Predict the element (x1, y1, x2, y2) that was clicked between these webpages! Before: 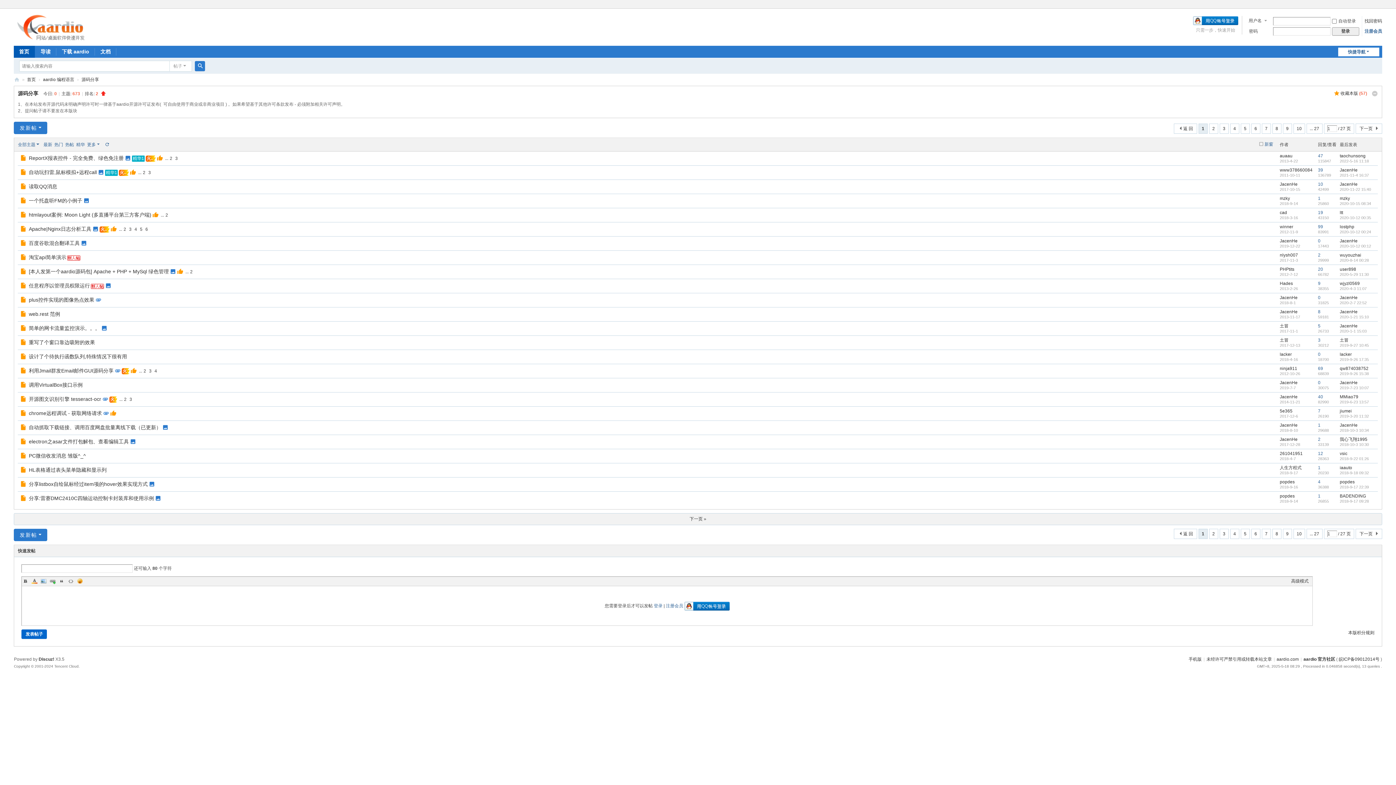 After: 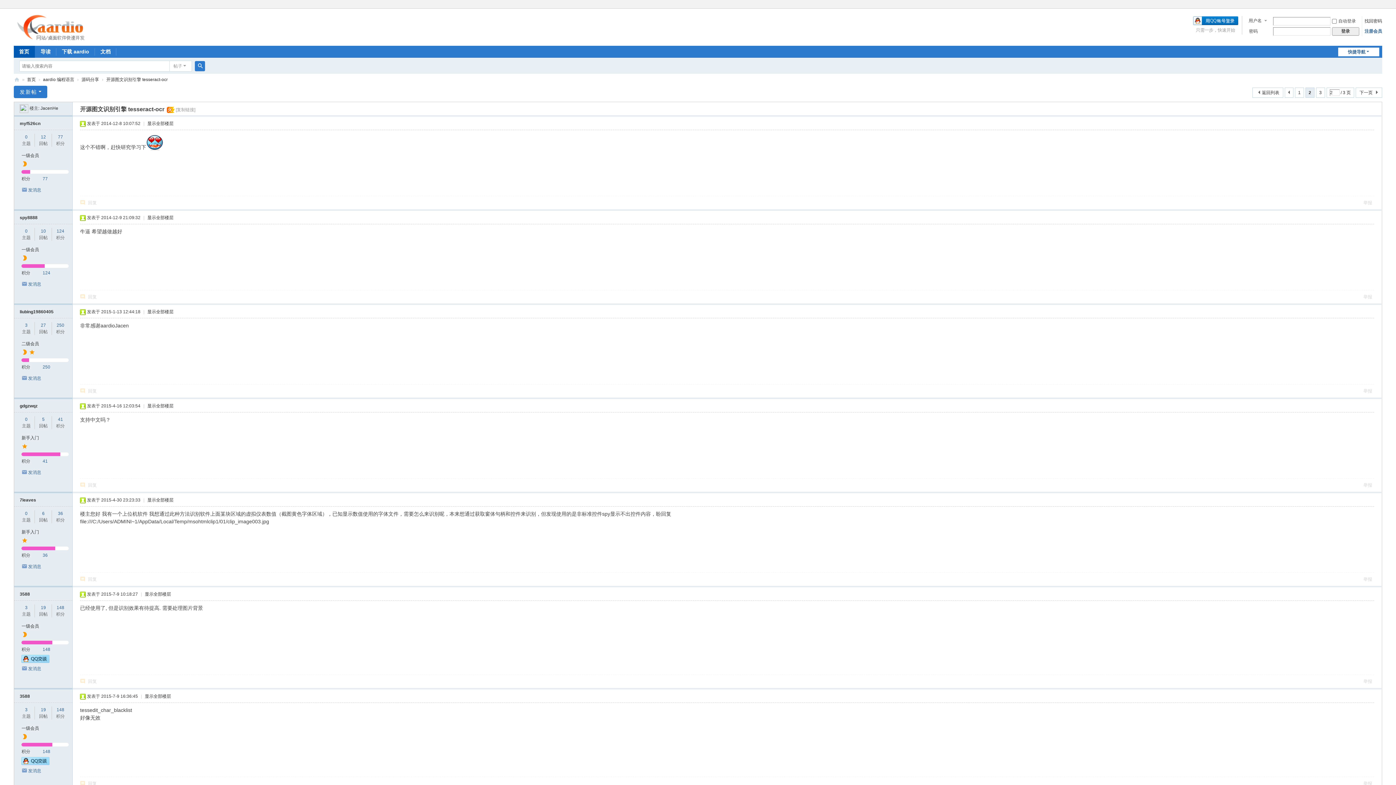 Action: label: 2 bbox: (122, 396, 128, 402)